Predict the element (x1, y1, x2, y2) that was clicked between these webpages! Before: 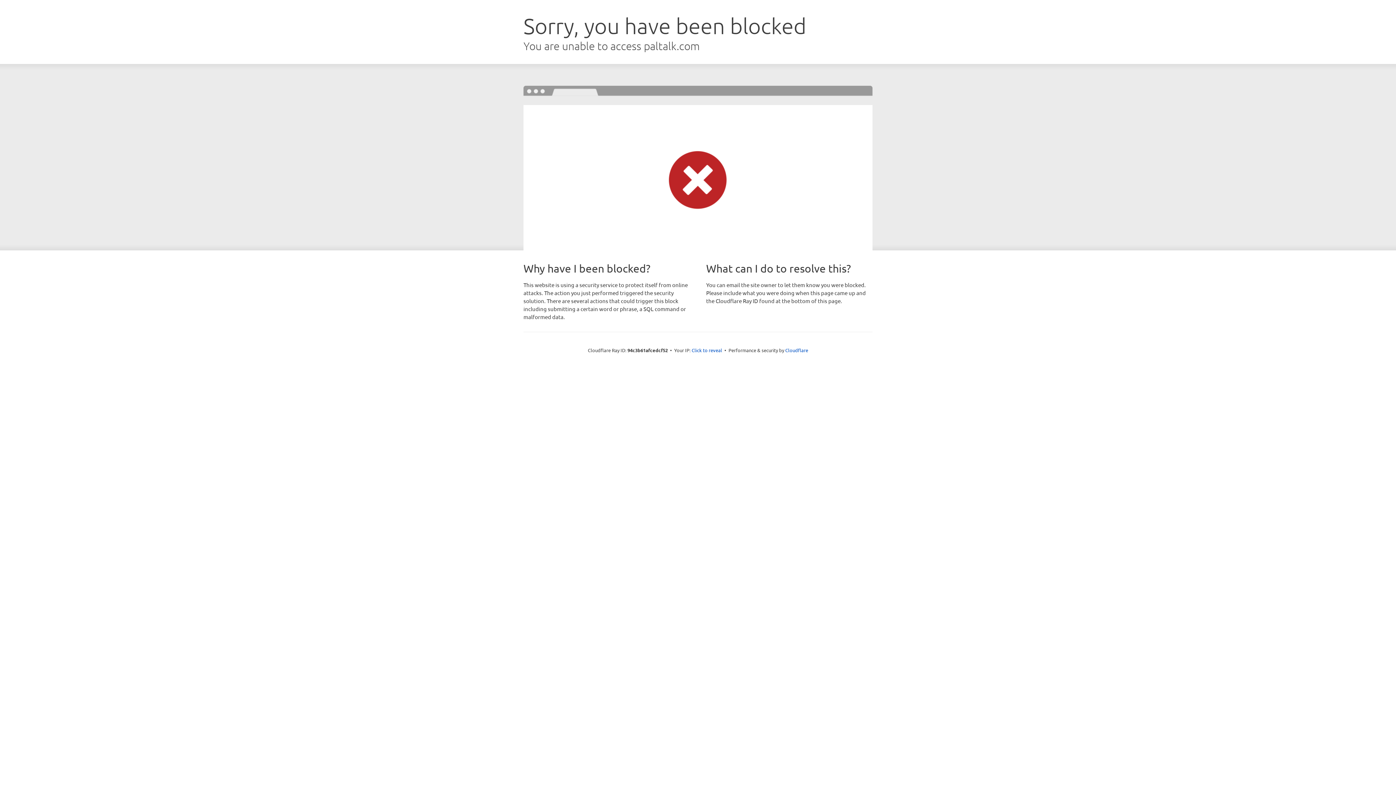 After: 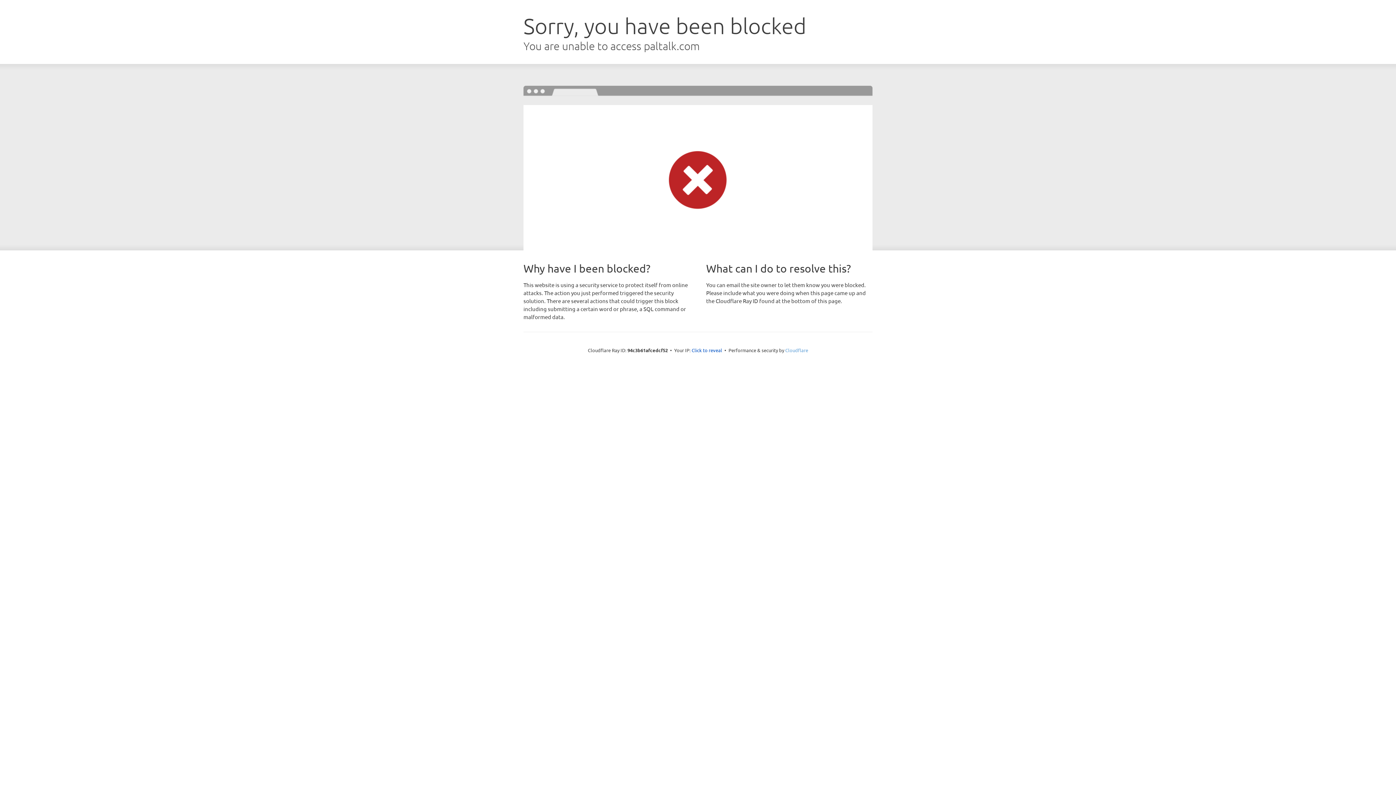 Action: label: Cloudflare bbox: (785, 347, 808, 353)